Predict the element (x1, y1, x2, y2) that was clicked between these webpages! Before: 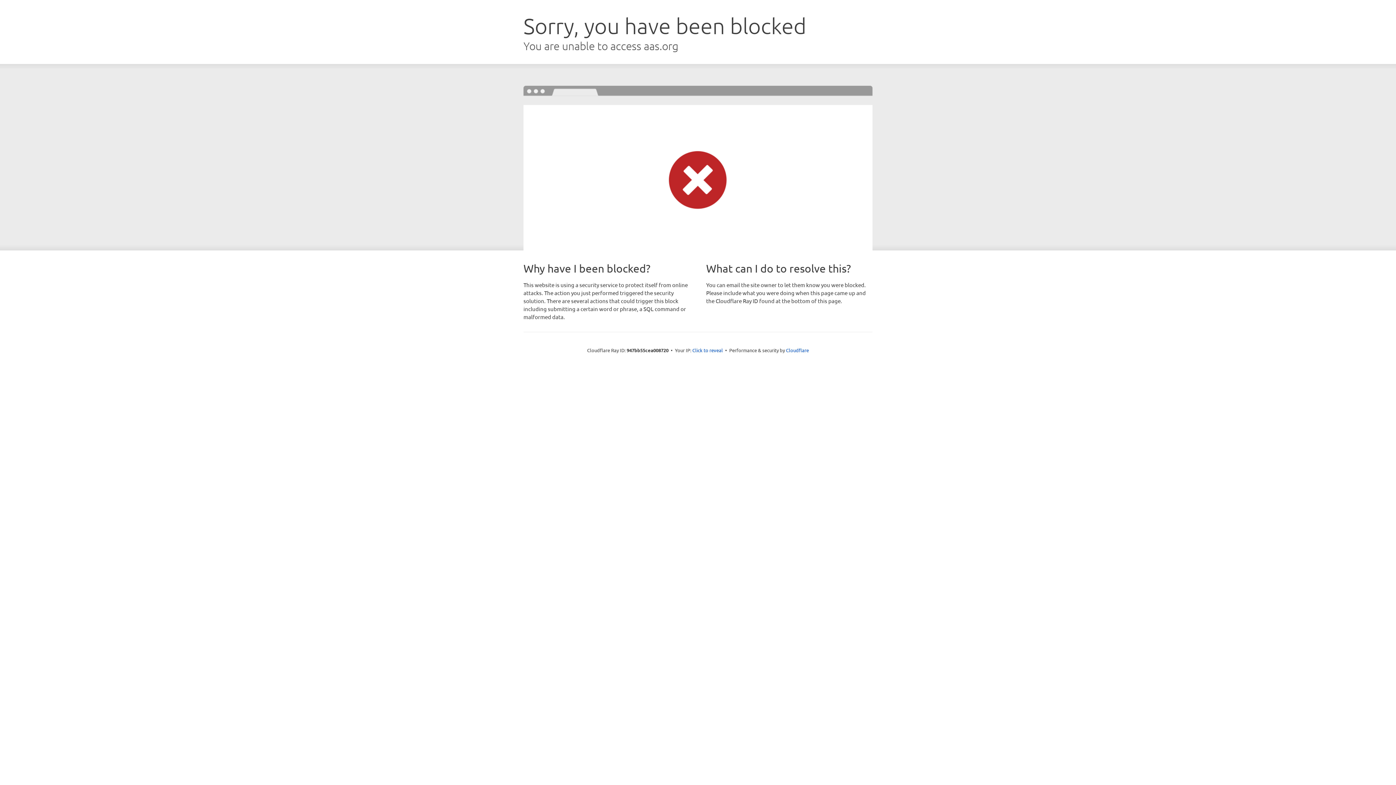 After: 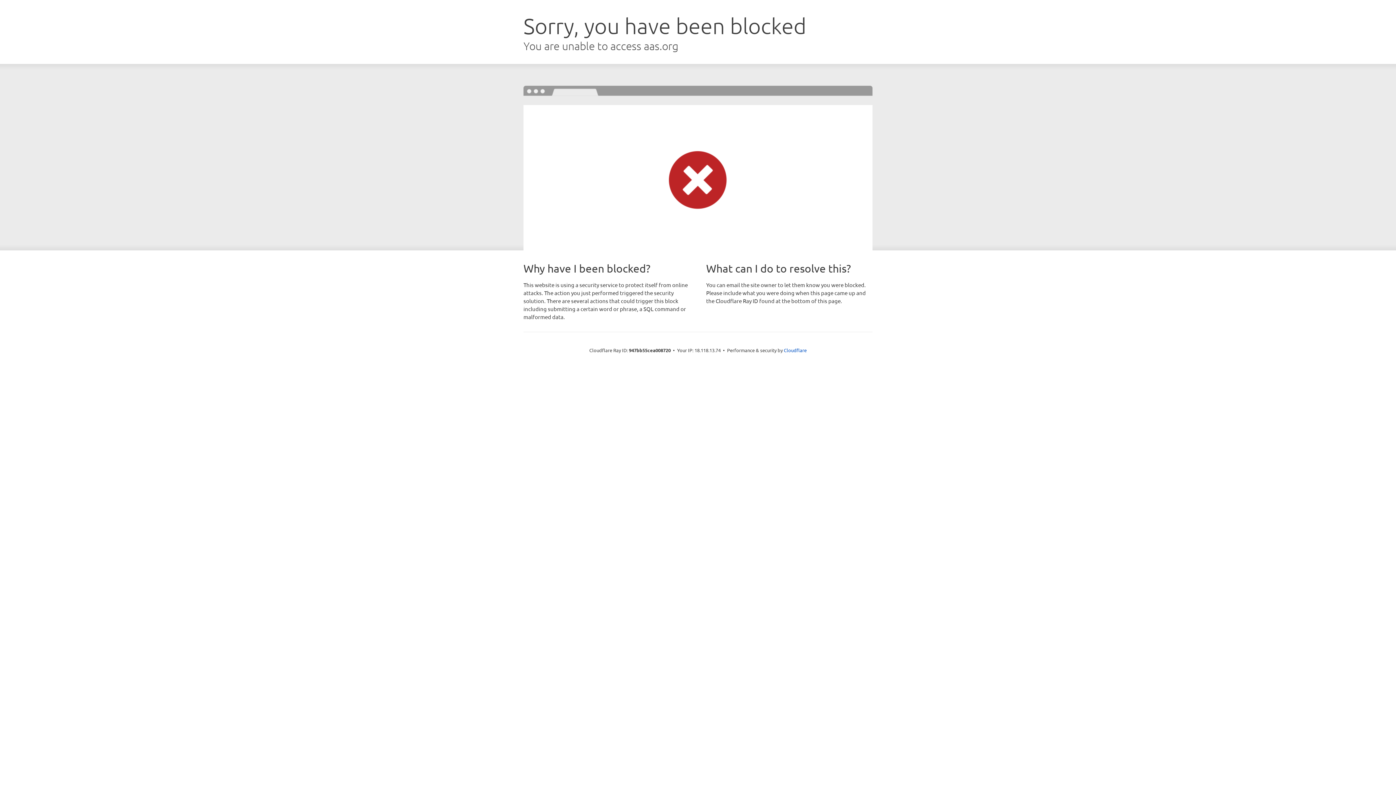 Action: label: Click to reveal bbox: (692, 346, 723, 353)